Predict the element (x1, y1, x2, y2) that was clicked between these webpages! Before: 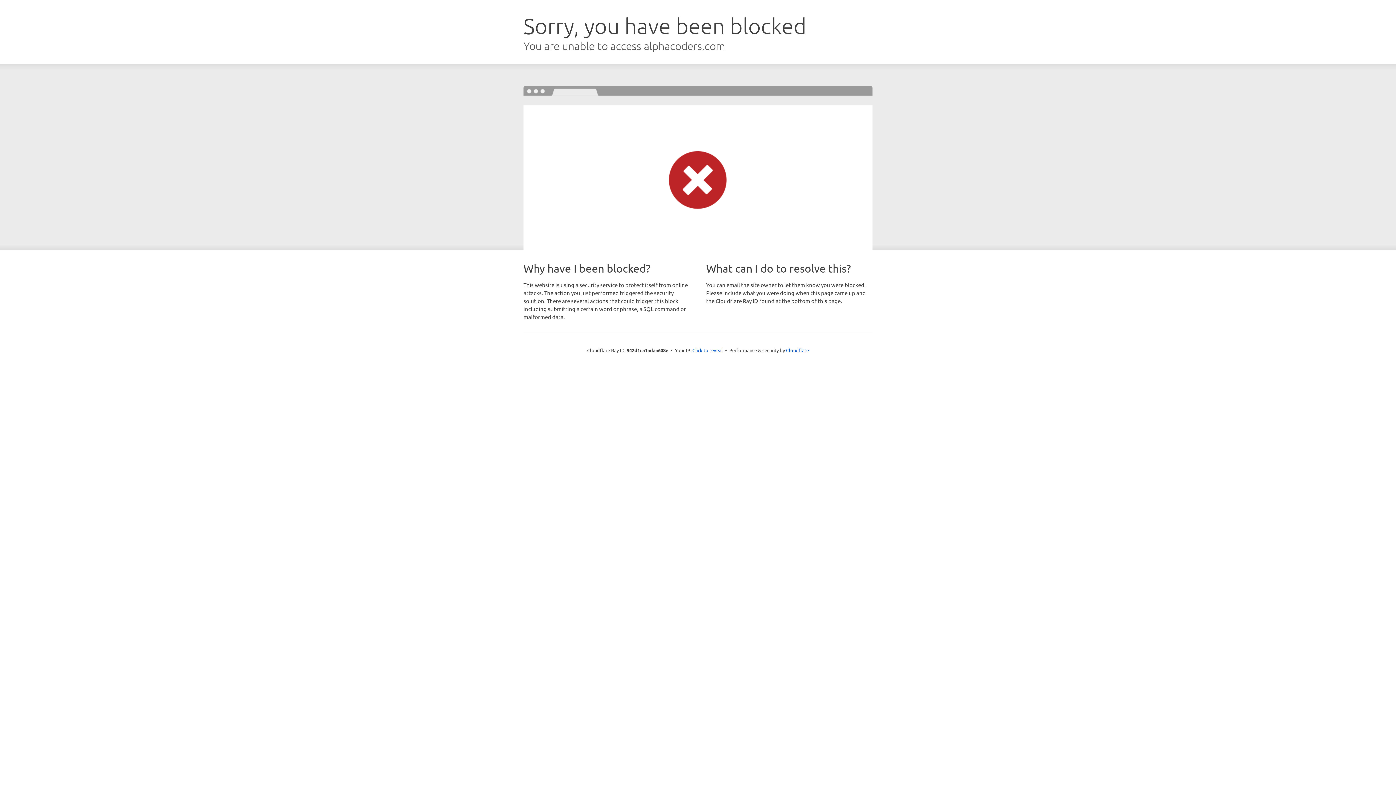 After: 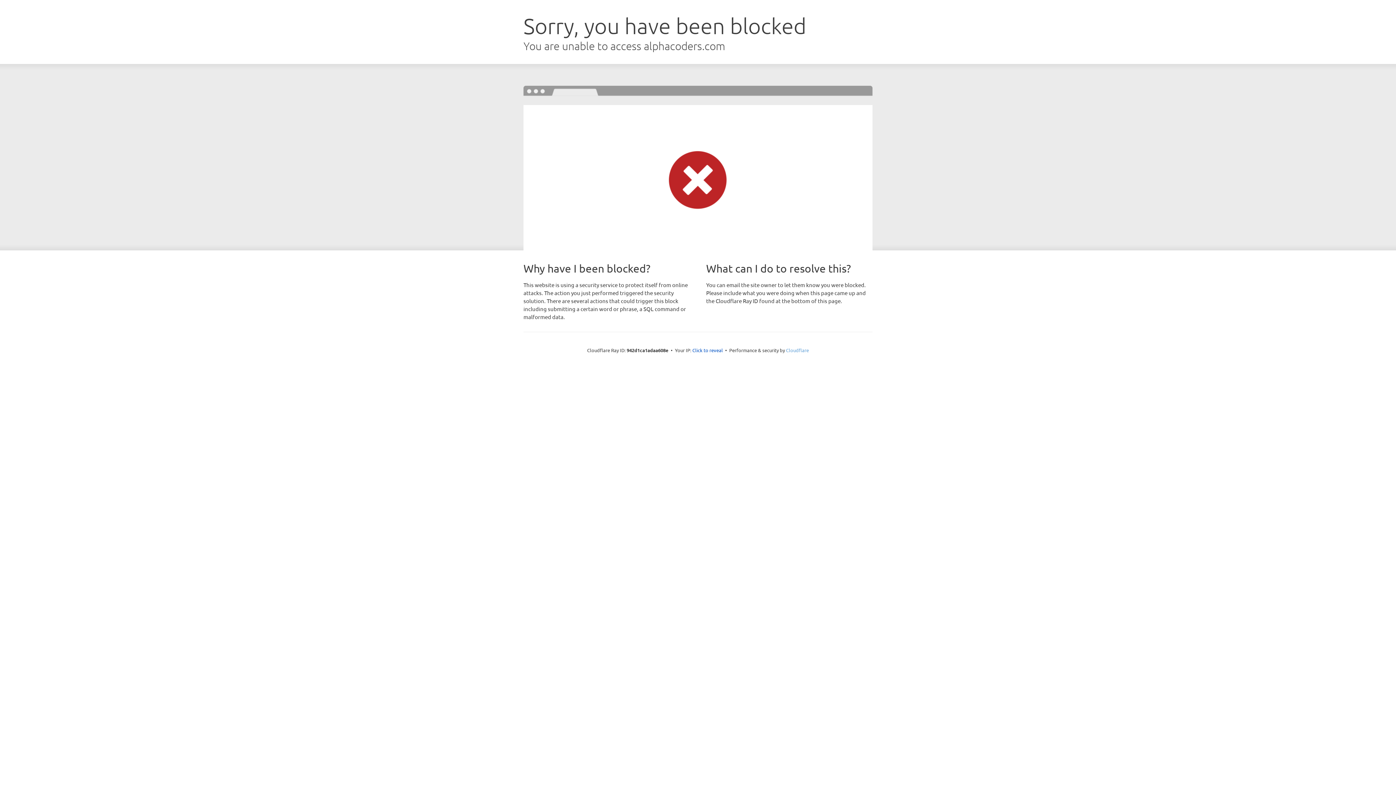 Action: bbox: (786, 347, 809, 353) label: Cloudflare